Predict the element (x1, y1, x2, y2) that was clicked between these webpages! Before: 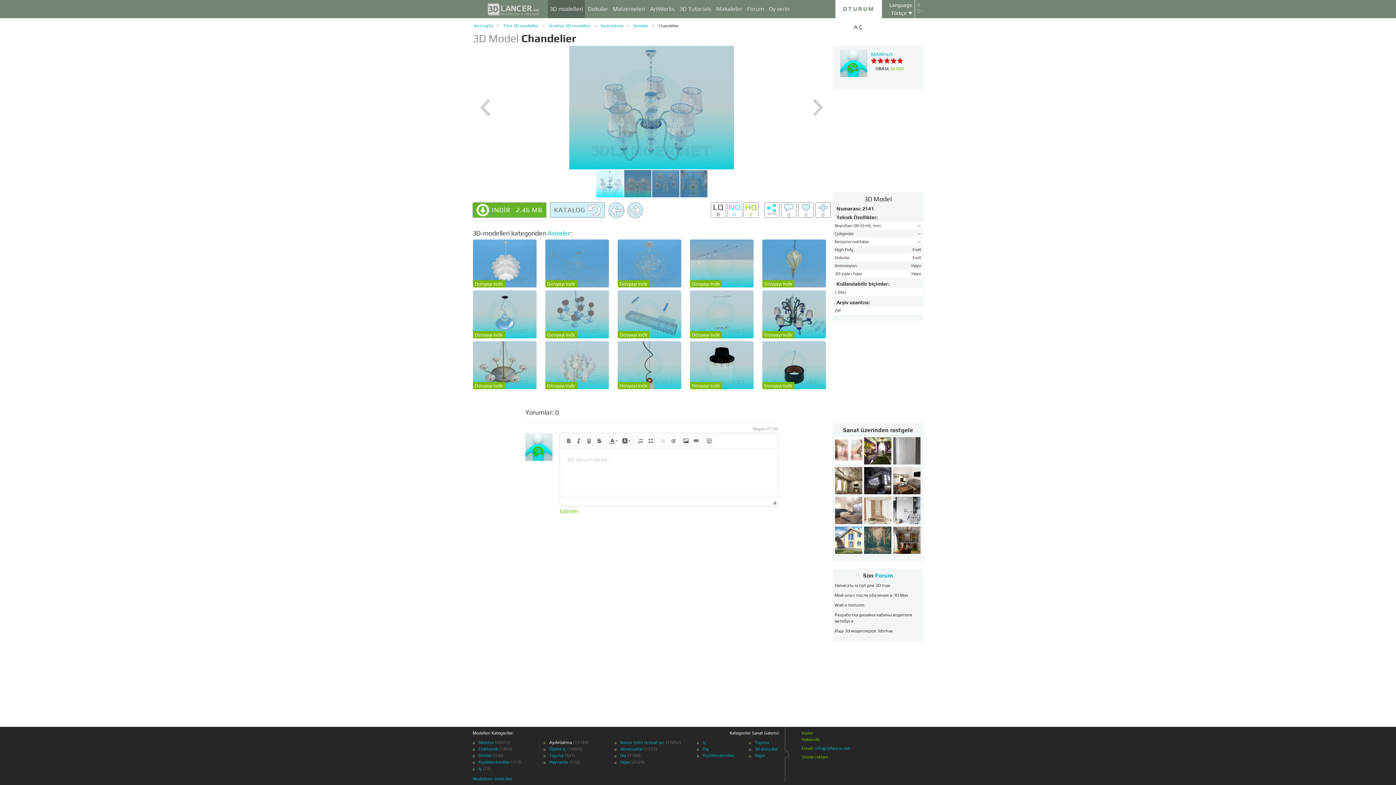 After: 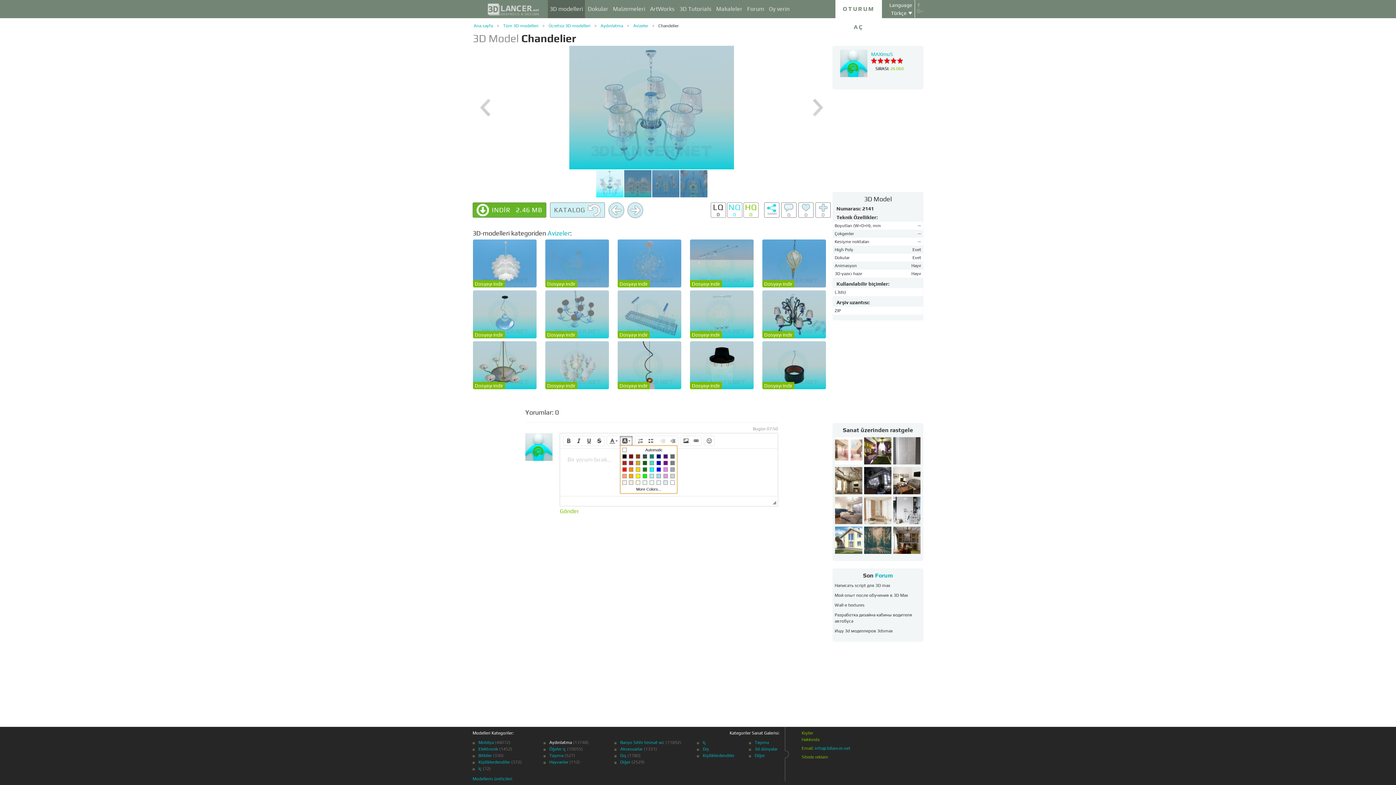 Action: label:   bbox: (620, 436, 632, 445)